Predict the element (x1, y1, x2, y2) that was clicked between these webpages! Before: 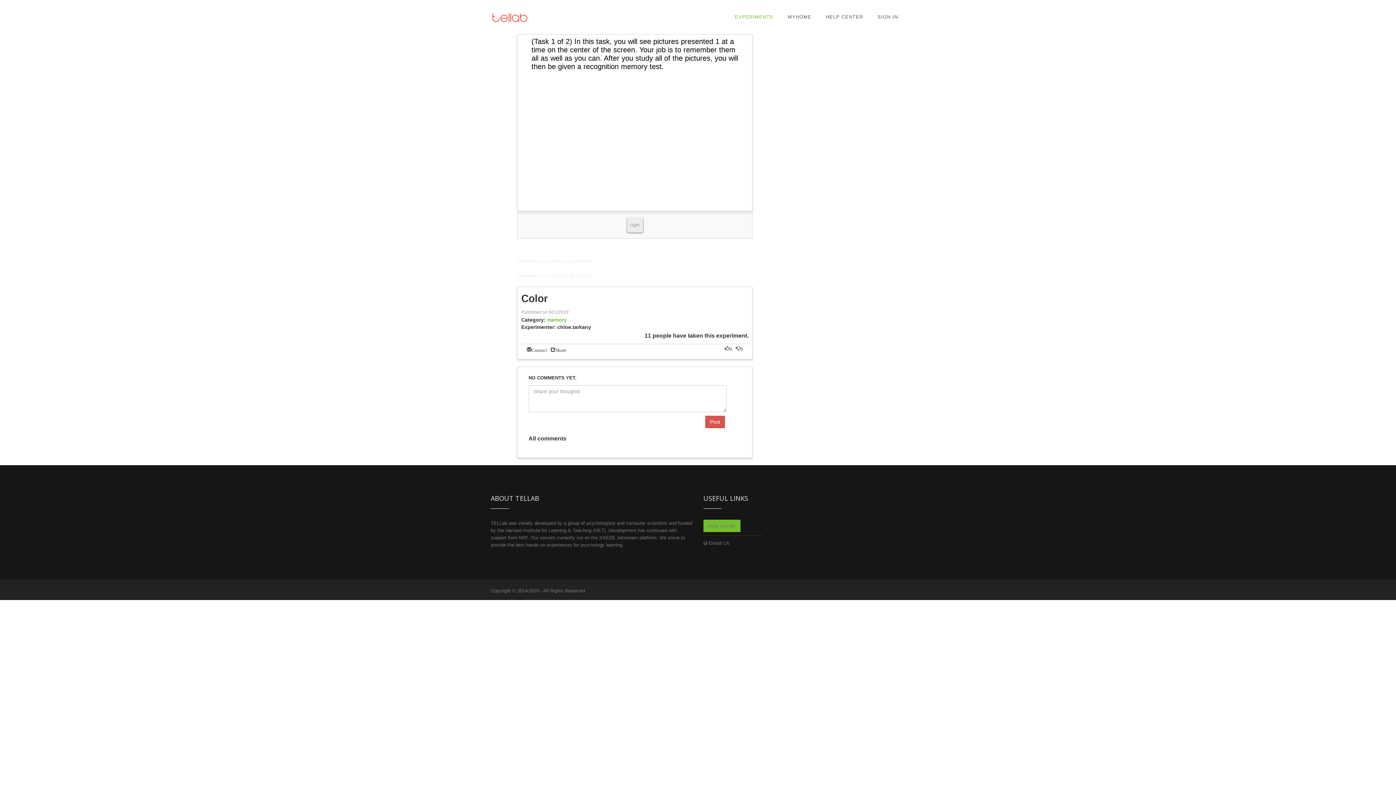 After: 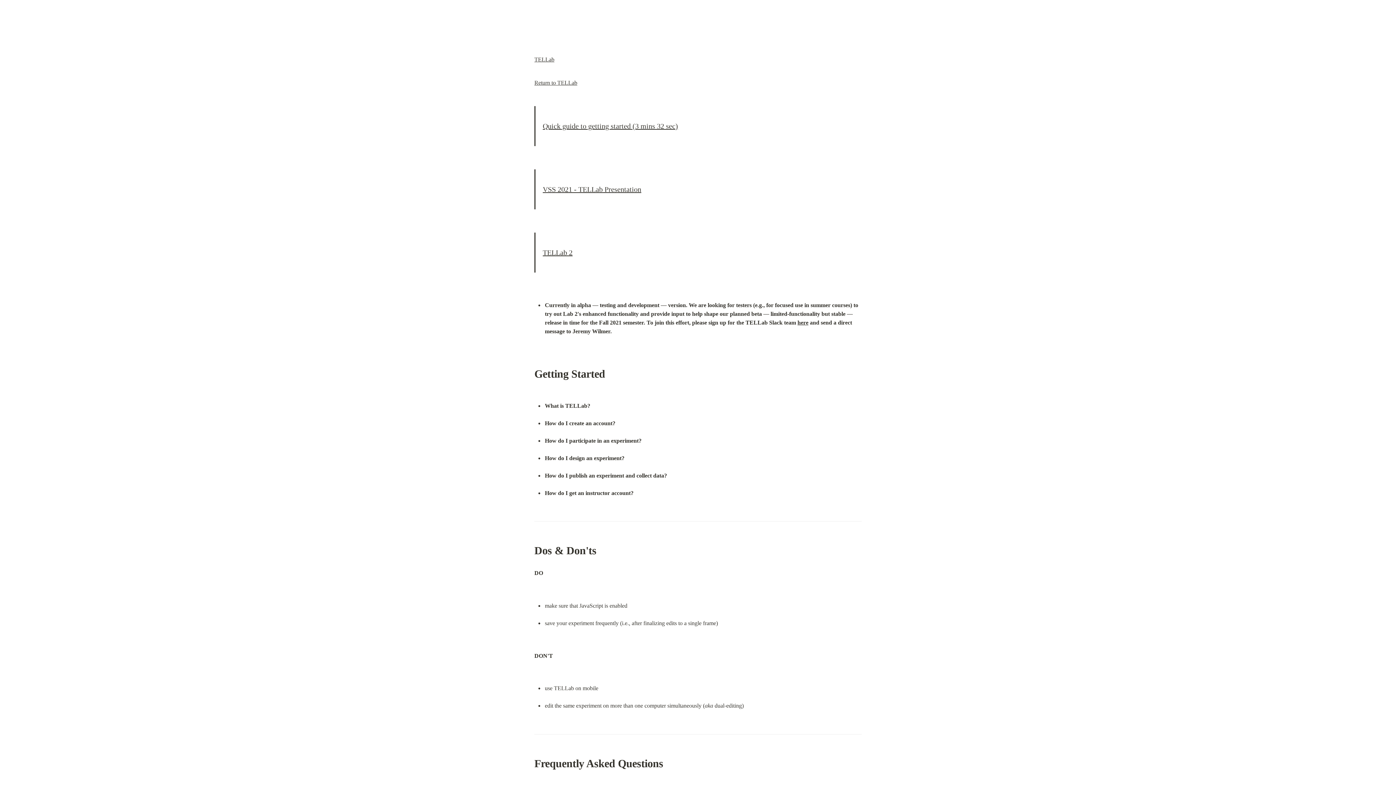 Action: label: Help Center bbox: (703, 520, 740, 532)